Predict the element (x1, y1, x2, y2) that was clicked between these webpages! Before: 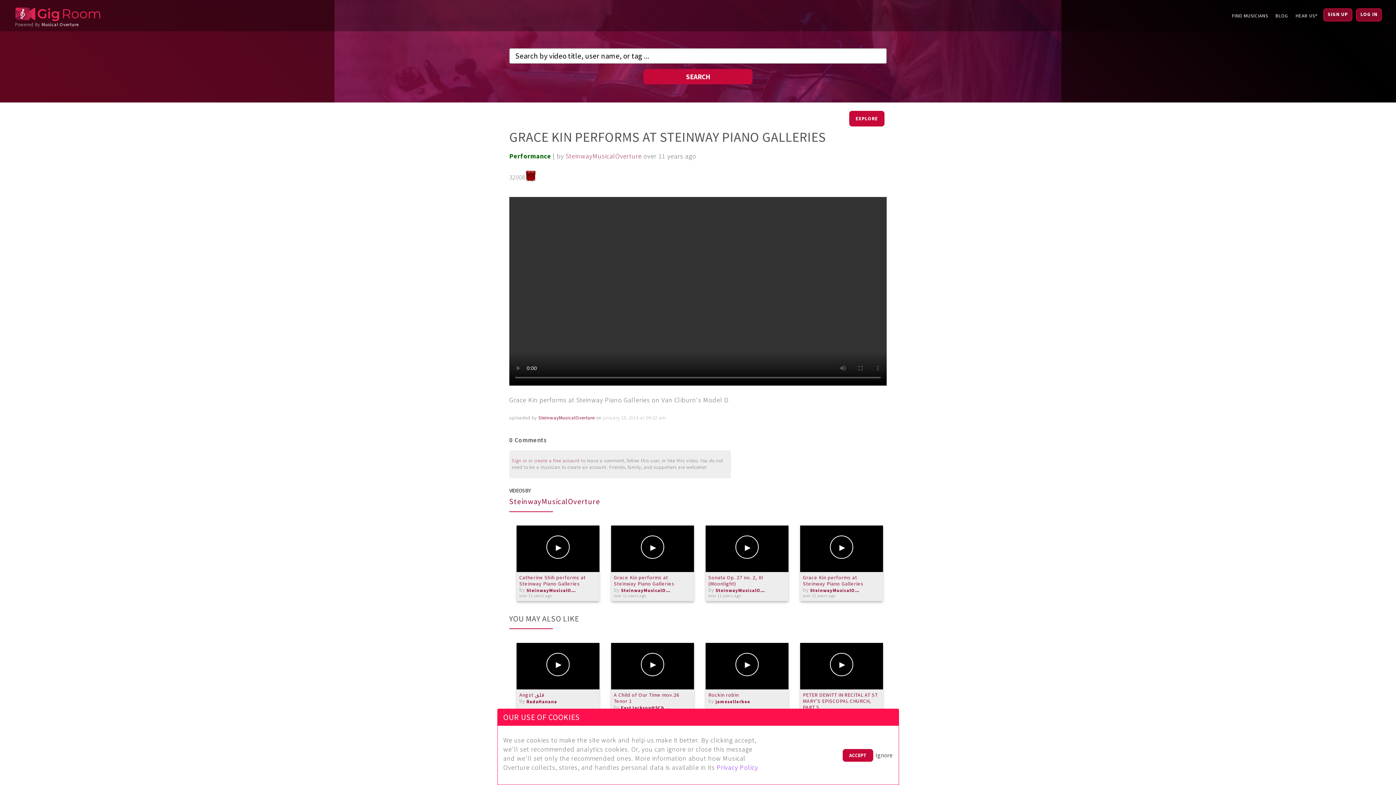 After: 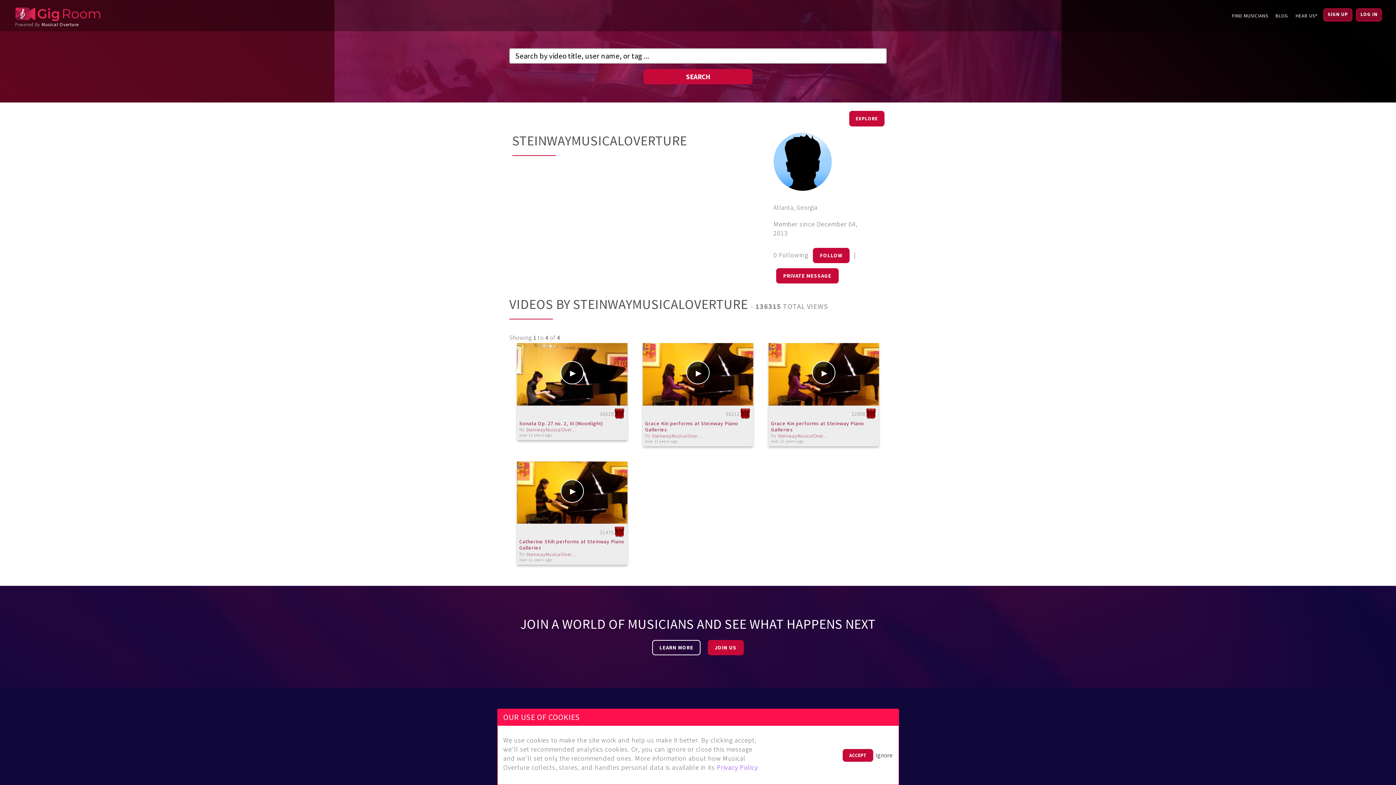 Action: bbox: (538, 414, 594, 420) label: SteinwayMusicalOverture